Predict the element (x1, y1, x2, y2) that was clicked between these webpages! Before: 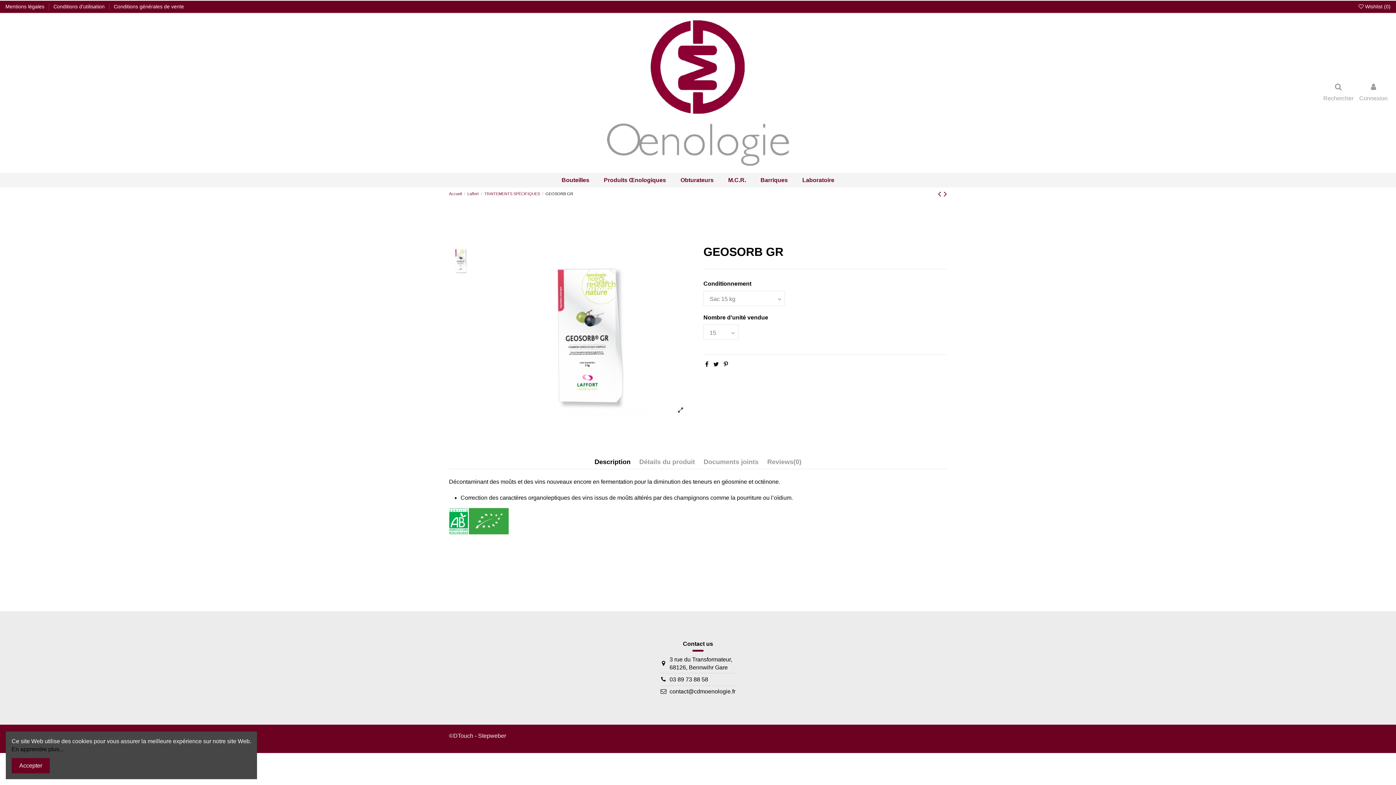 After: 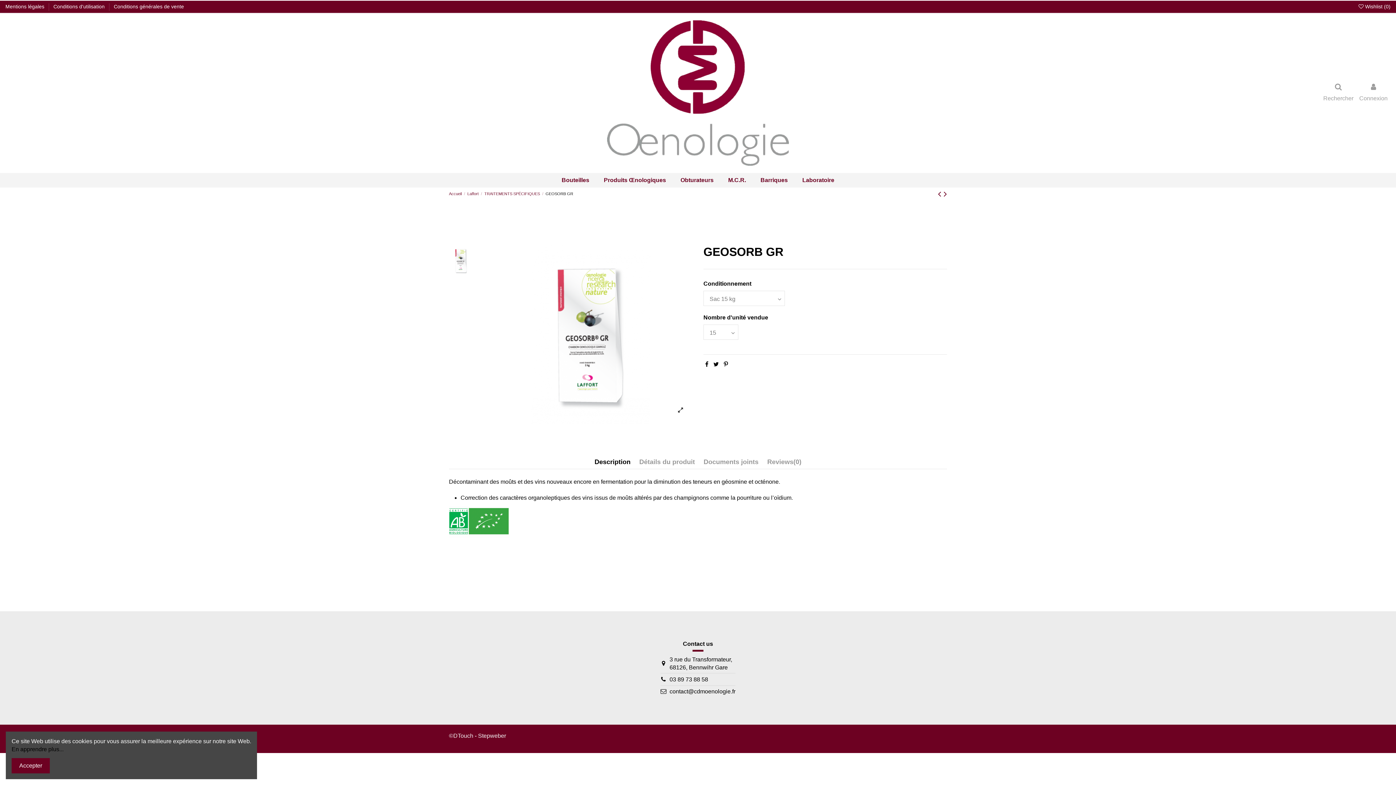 Action: label:   bbox: (449, 450, 450, 456)